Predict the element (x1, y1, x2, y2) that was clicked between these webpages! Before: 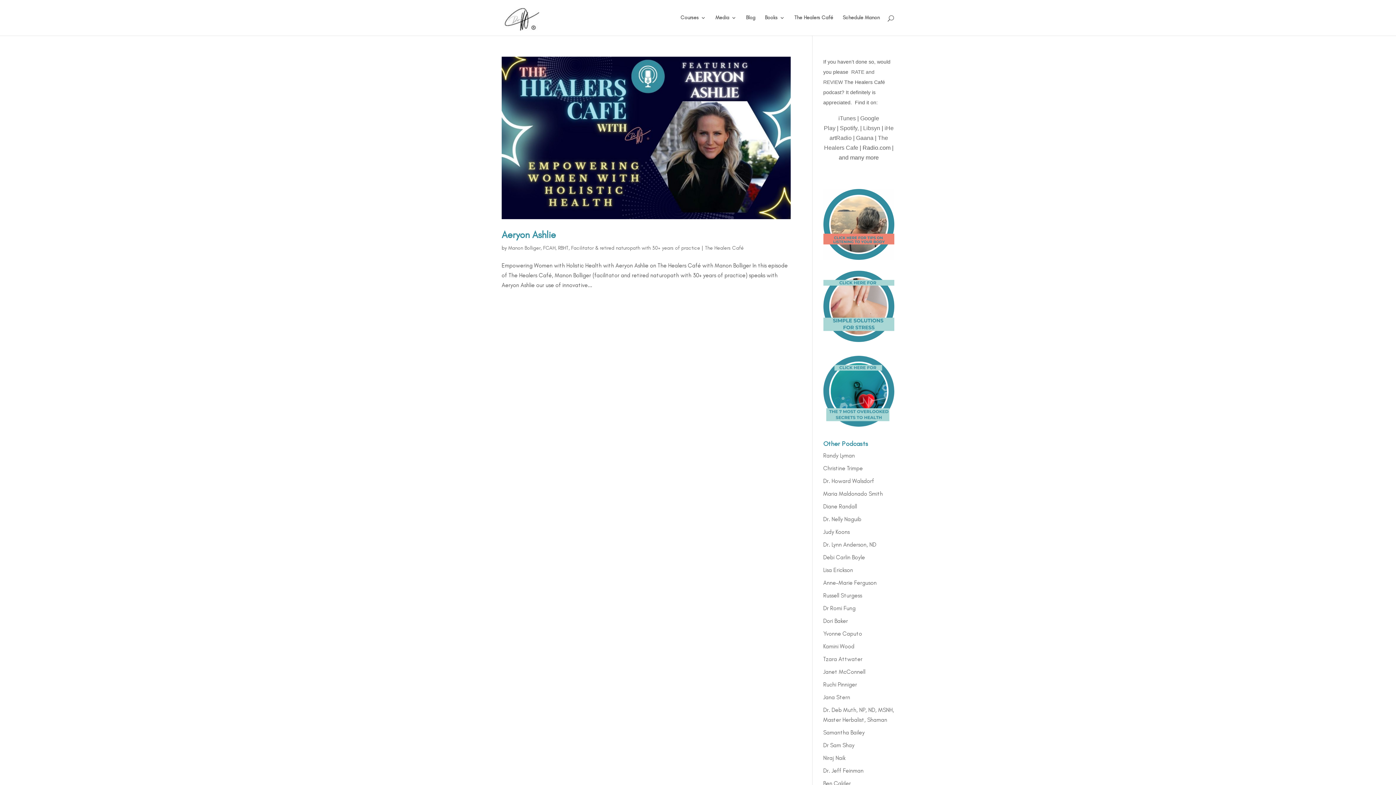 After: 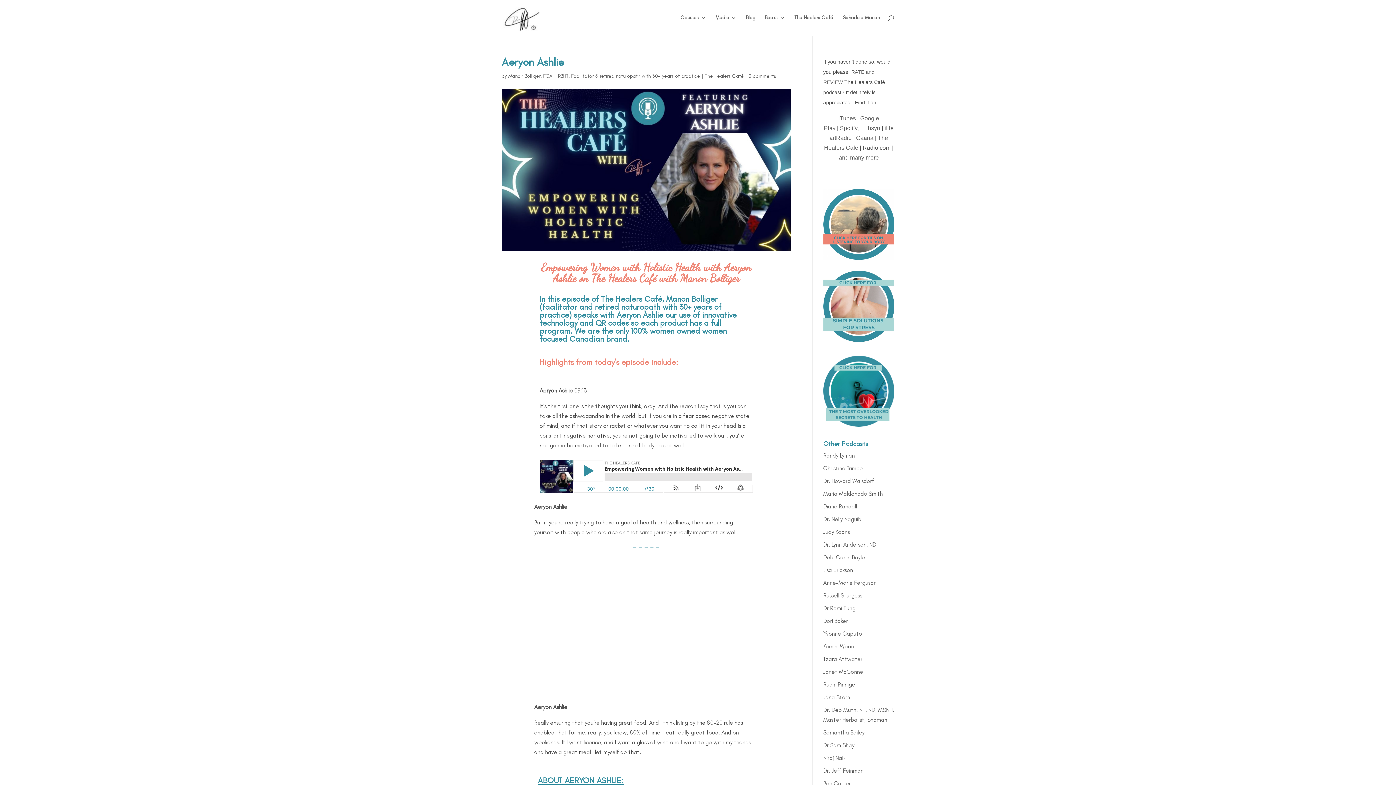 Action: bbox: (501, 56, 790, 219)